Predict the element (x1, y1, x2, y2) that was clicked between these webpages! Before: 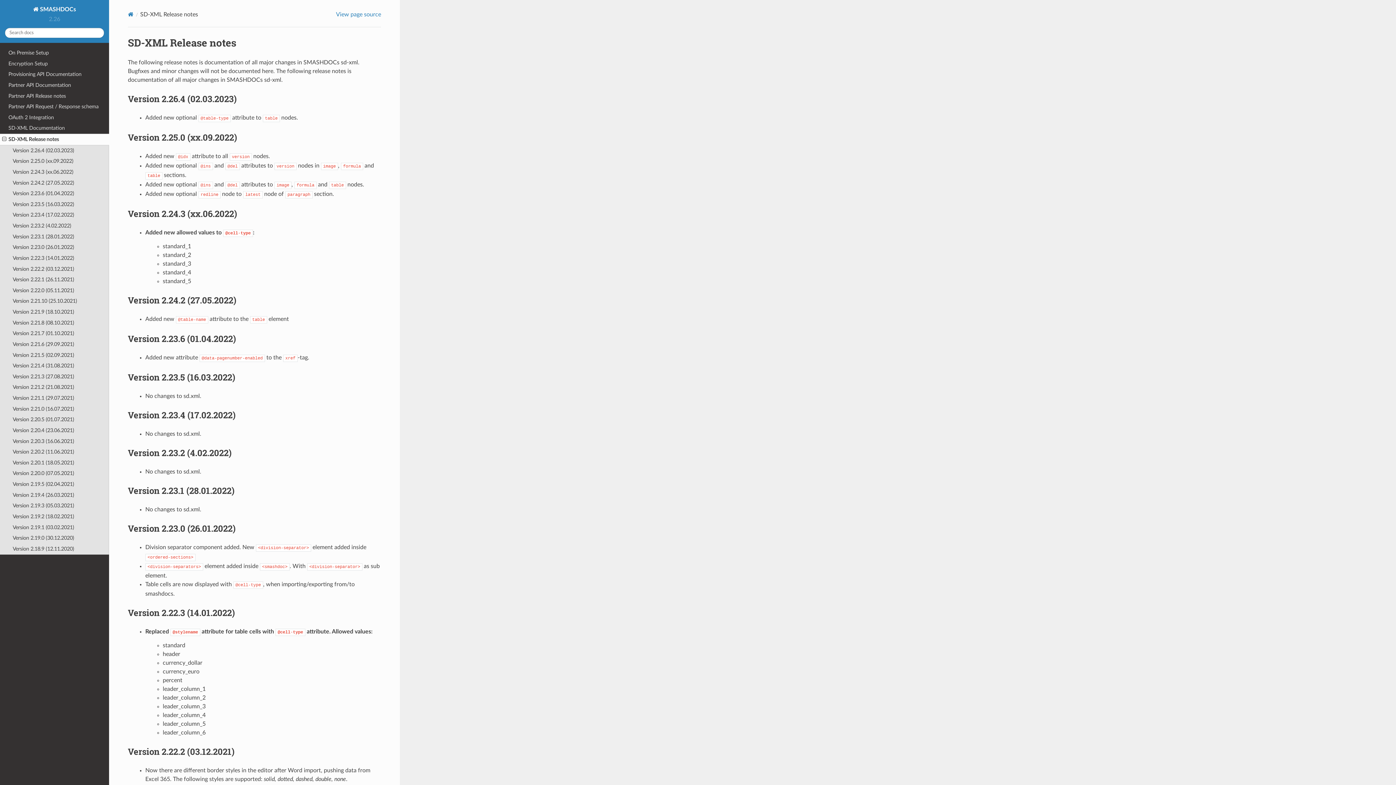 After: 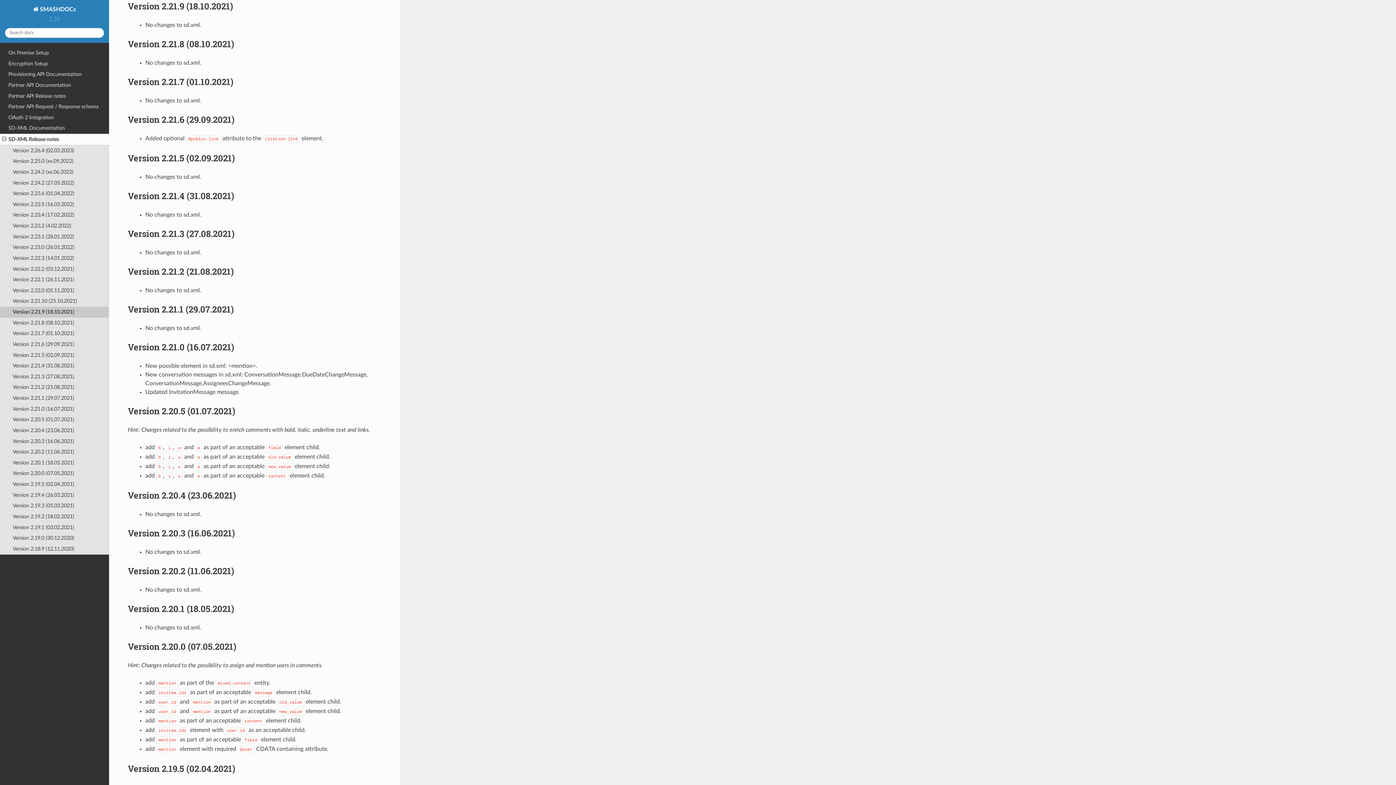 Action: label: Version 2.21.9 (18.10.2021) bbox: (0, 306, 109, 317)